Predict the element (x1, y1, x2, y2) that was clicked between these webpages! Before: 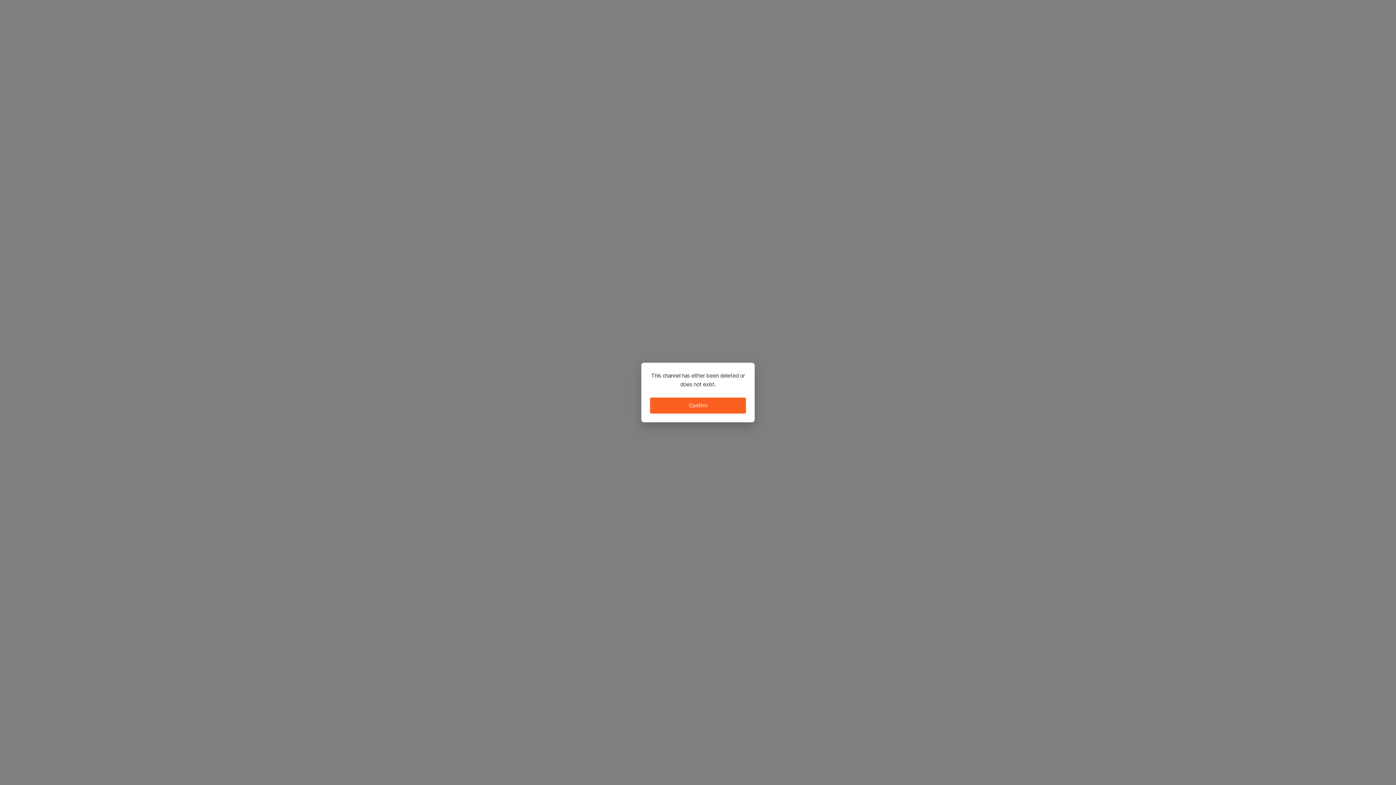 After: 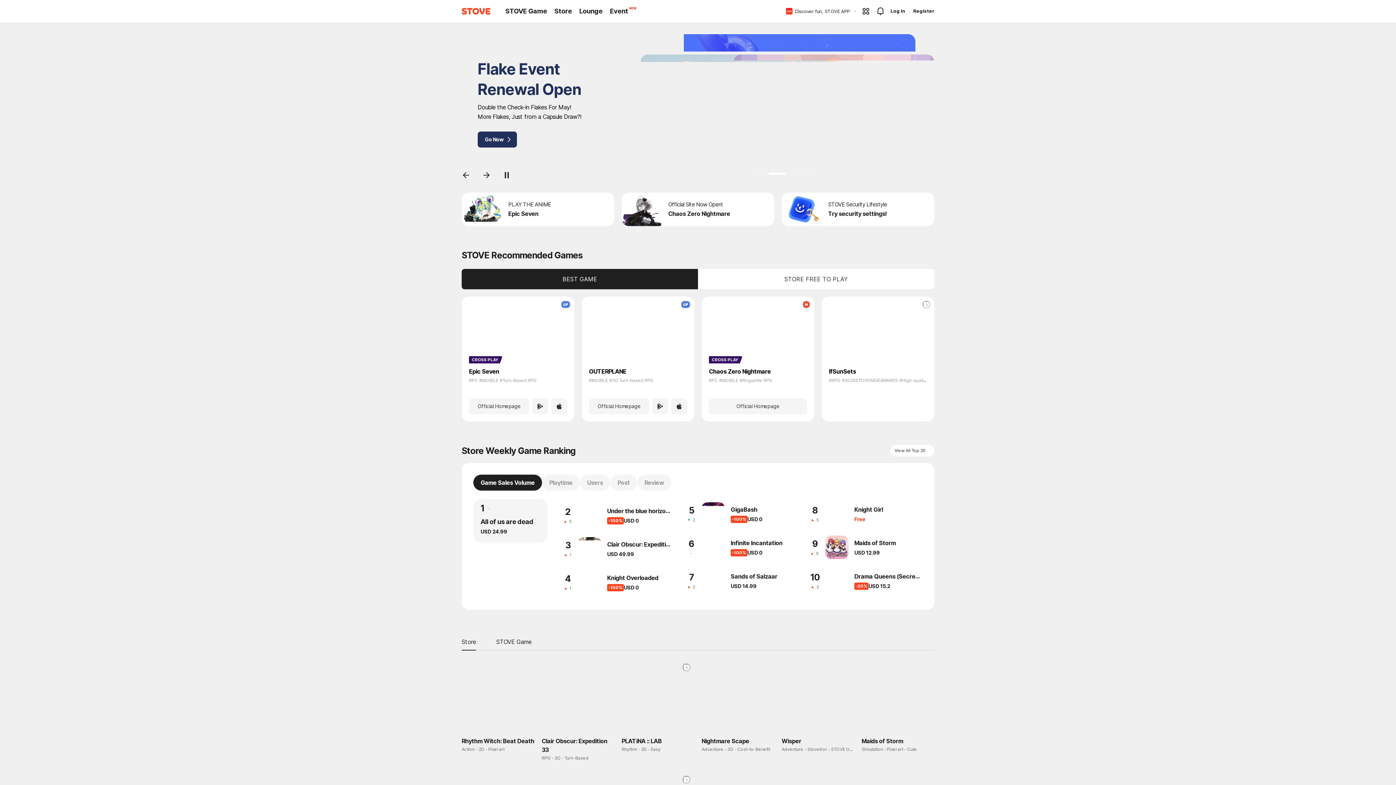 Action: label: Confirm bbox: (650, 397, 746, 413)